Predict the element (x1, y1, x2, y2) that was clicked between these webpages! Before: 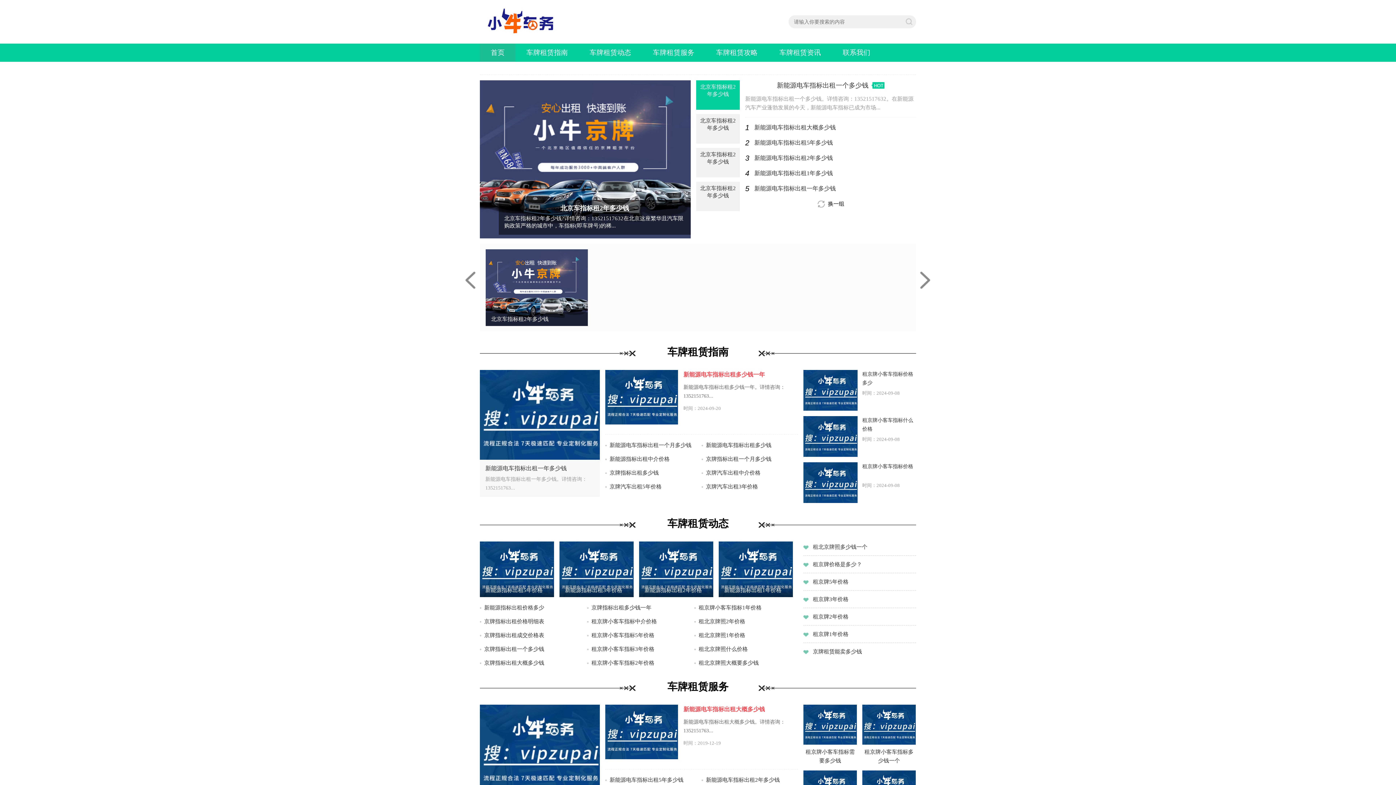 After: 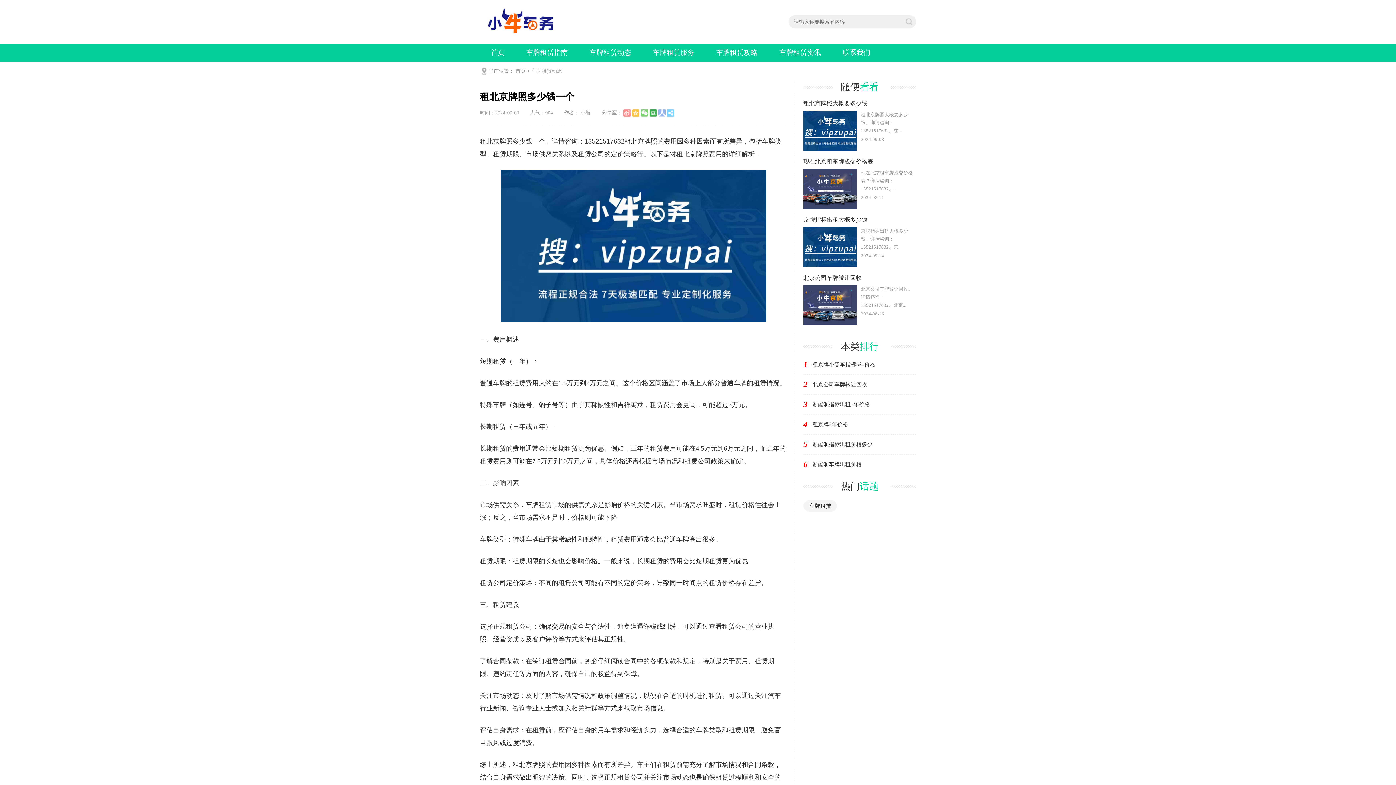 Action: bbox: (813, 541, 915, 552) label: 租北京牌照多少钱一个